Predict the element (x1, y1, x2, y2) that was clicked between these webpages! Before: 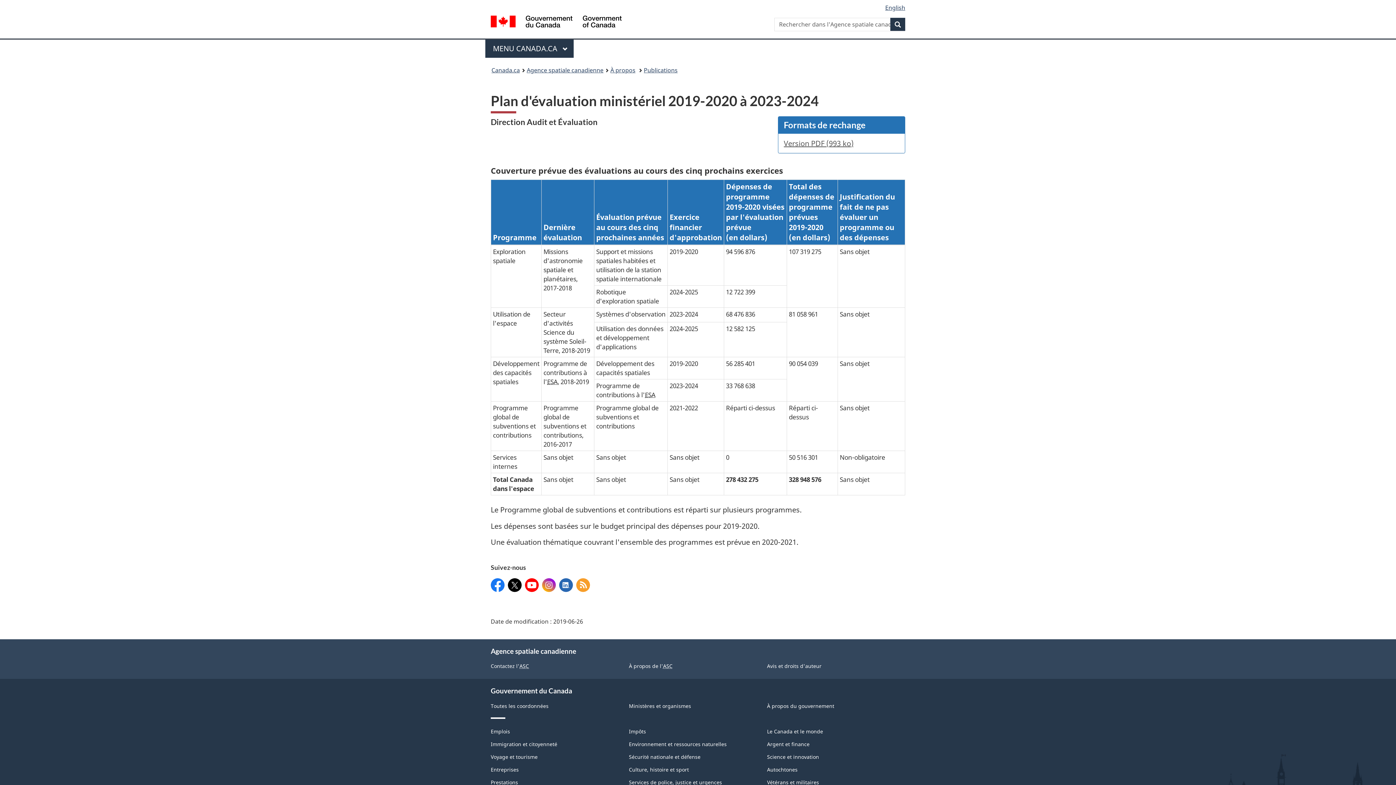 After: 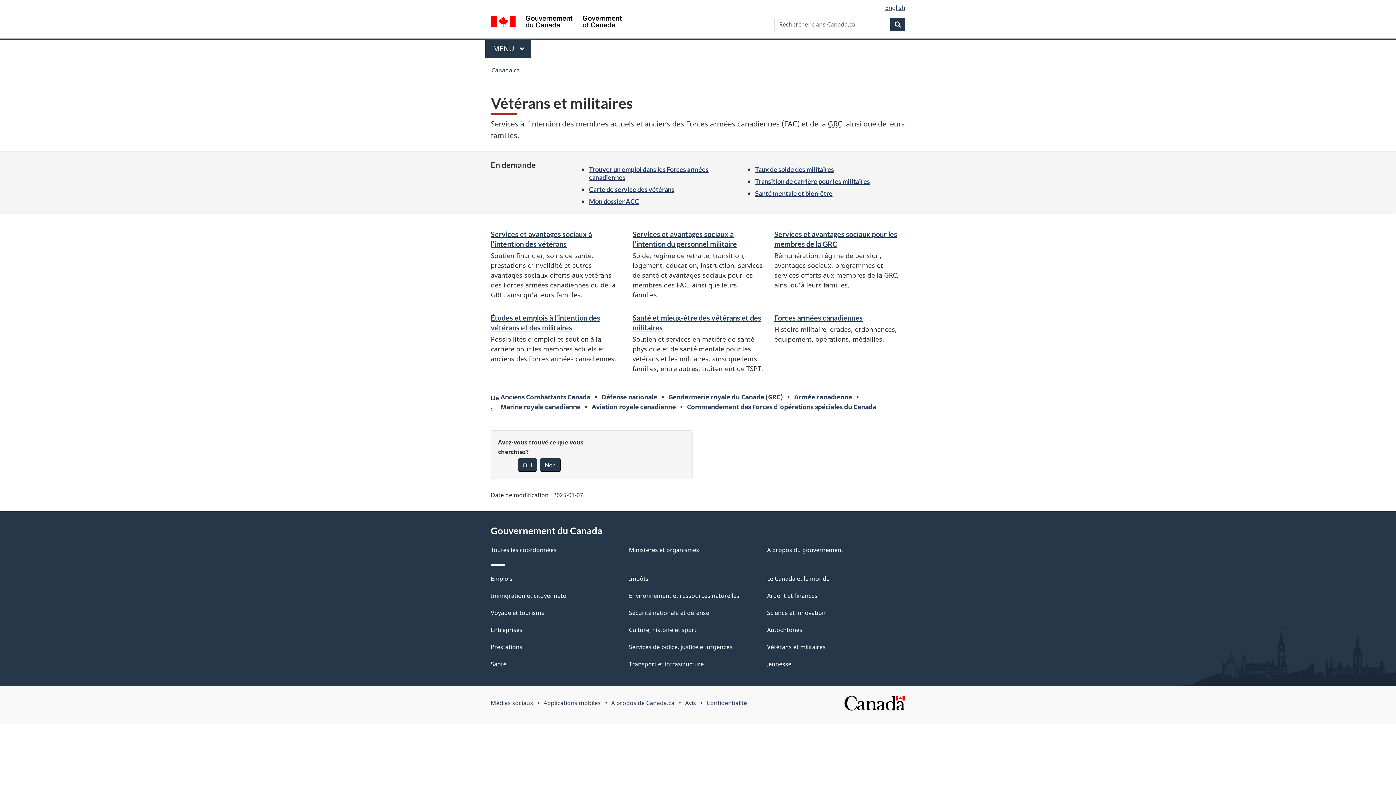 Action: bbox: (767, 779, 819, 786) label: Vétérans et militaires